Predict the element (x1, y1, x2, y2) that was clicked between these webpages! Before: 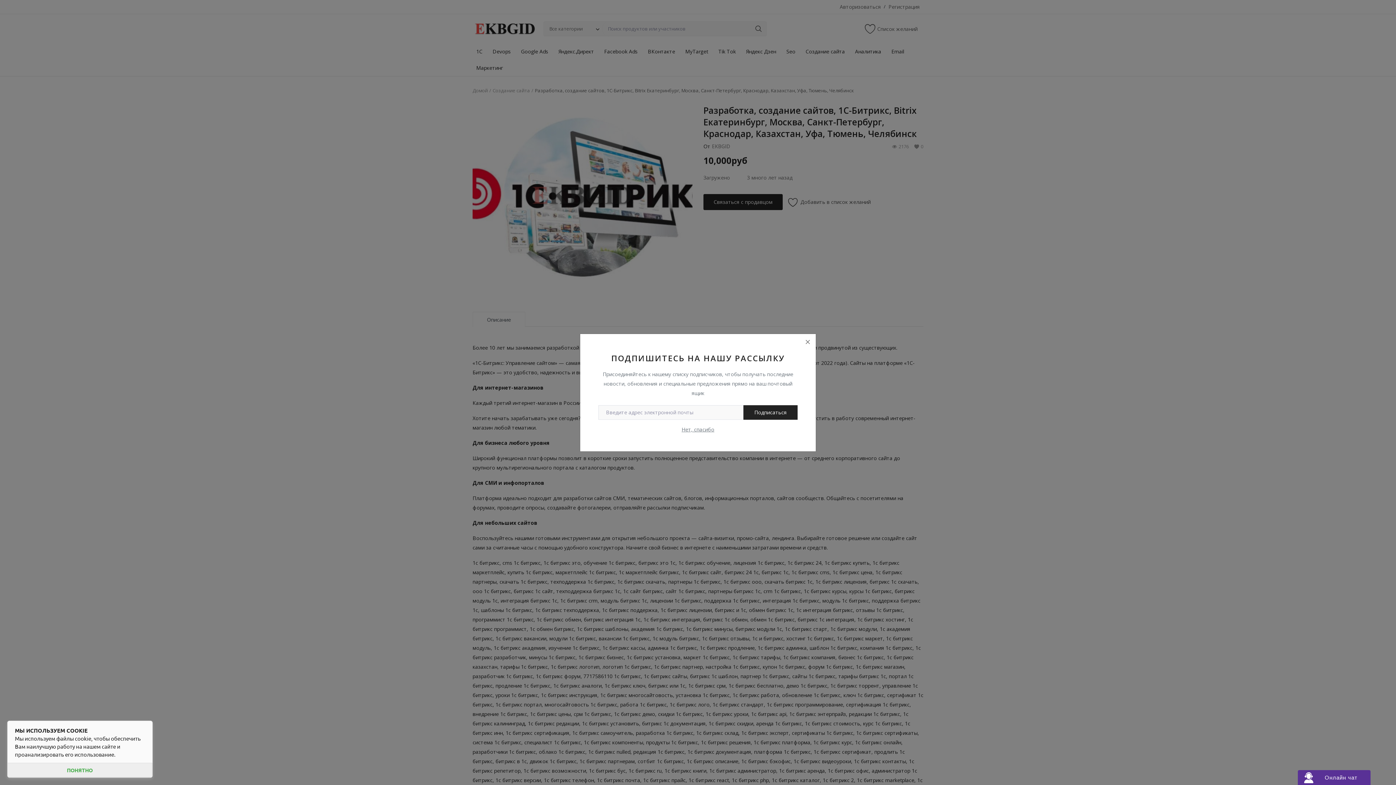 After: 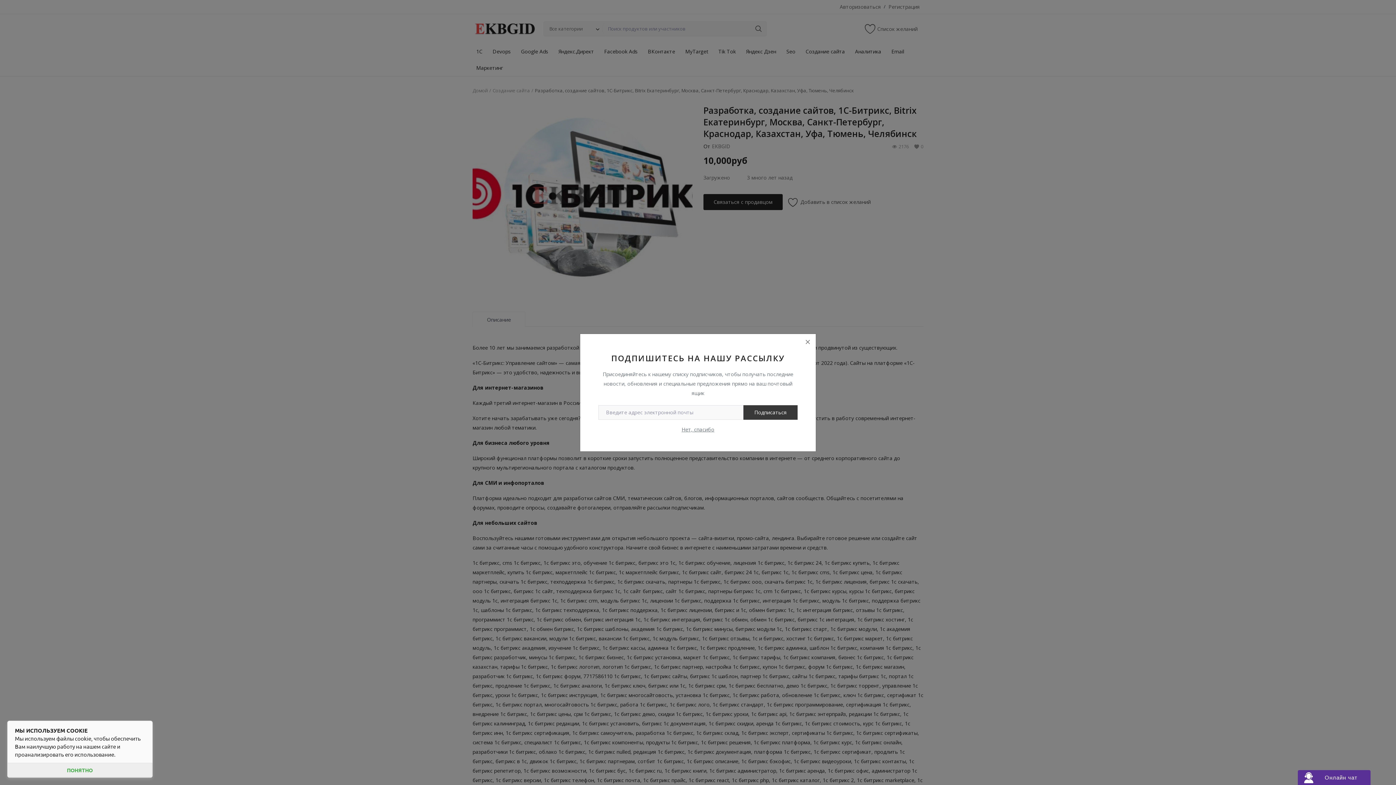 Action: bbox: (743, 405, 797, 419) label: Подписаться